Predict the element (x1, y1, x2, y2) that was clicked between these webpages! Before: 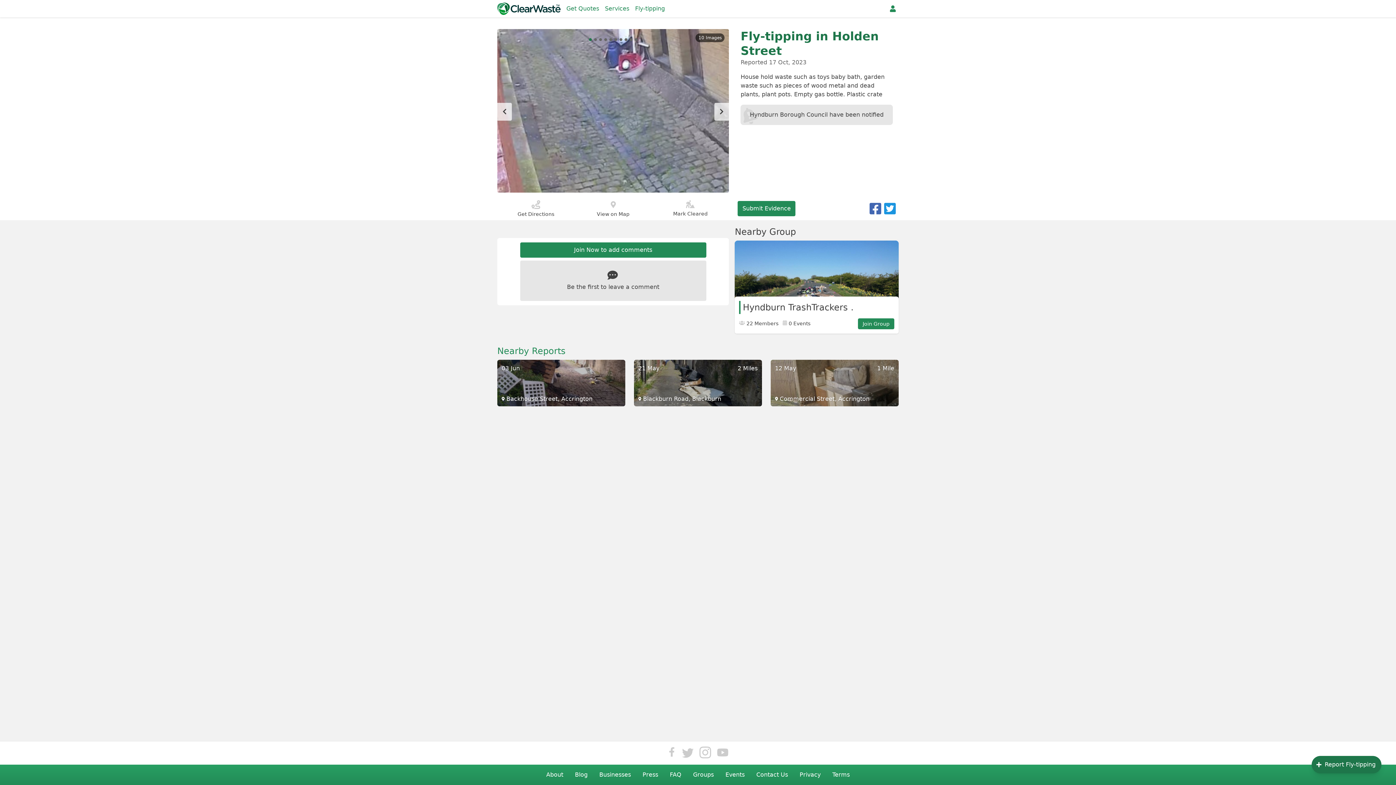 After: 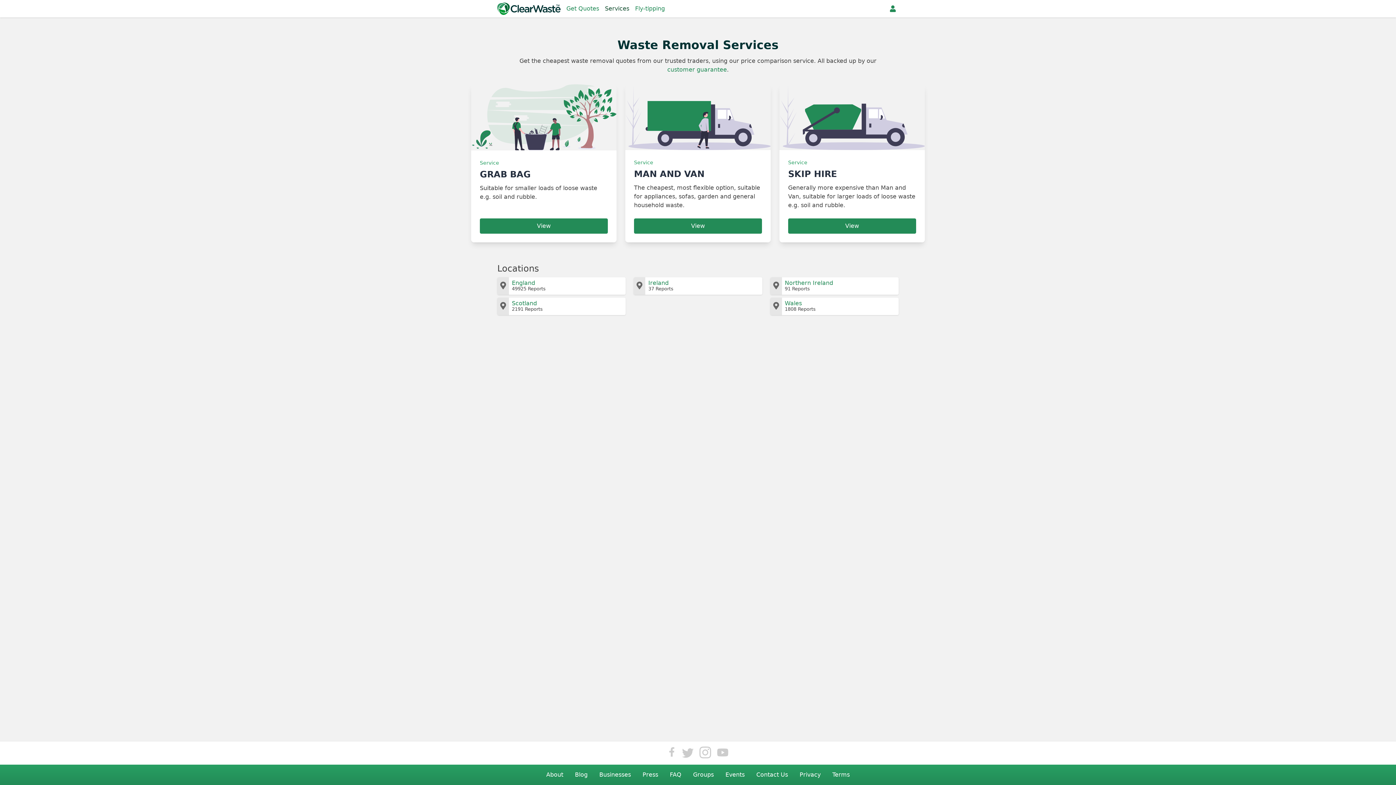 Action: bbox: (602, 0, 632, 17) label: Services